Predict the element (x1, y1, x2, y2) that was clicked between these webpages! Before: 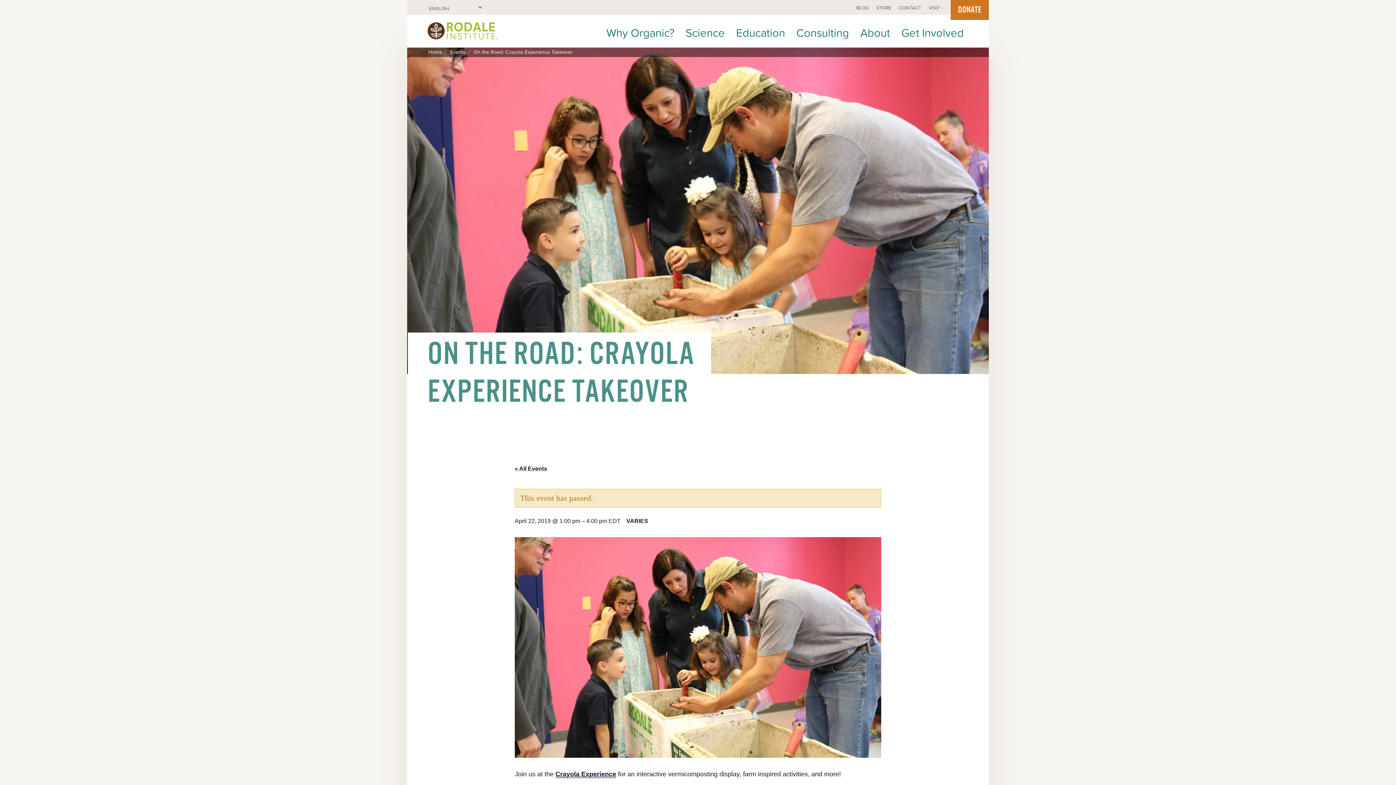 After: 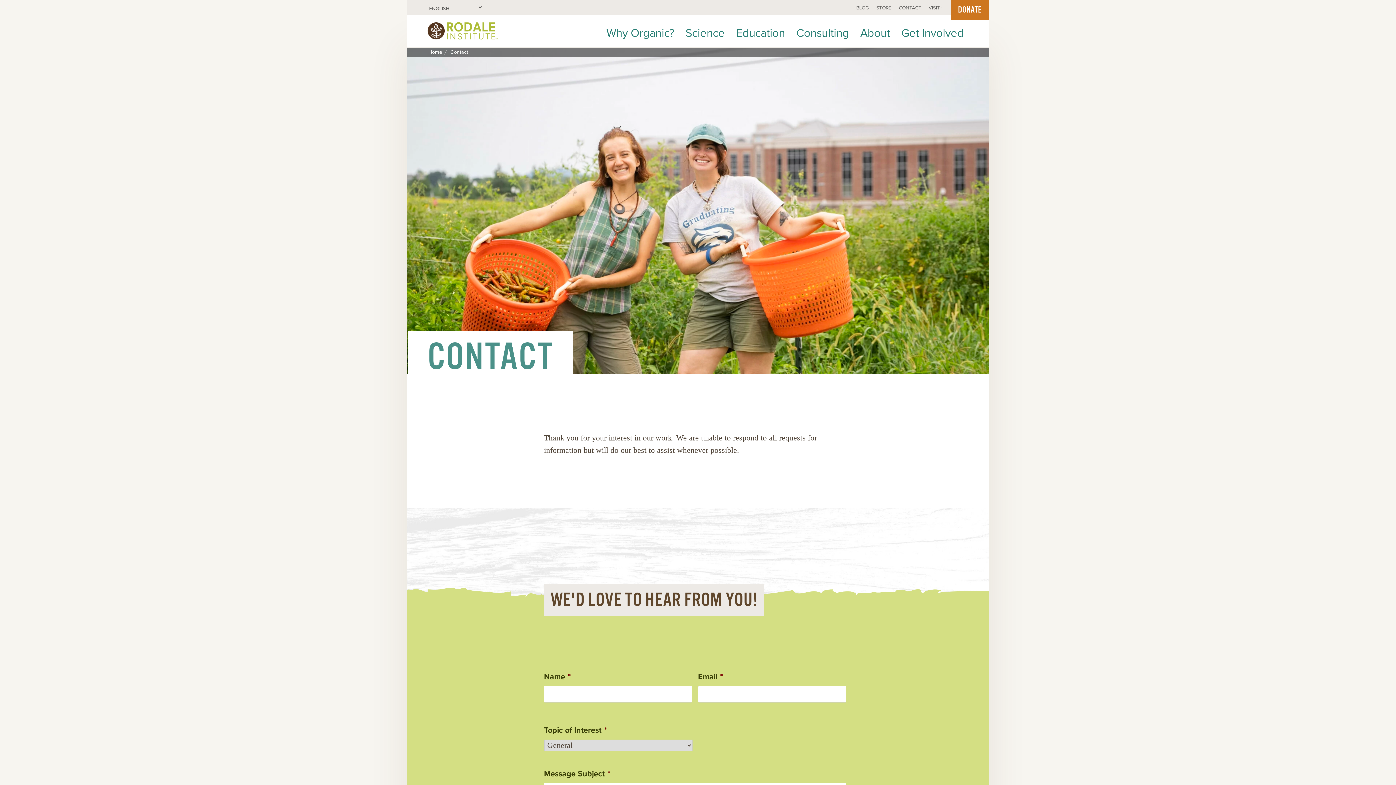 Action: label: CONTACT bbox: (895, 0, 925, 13)